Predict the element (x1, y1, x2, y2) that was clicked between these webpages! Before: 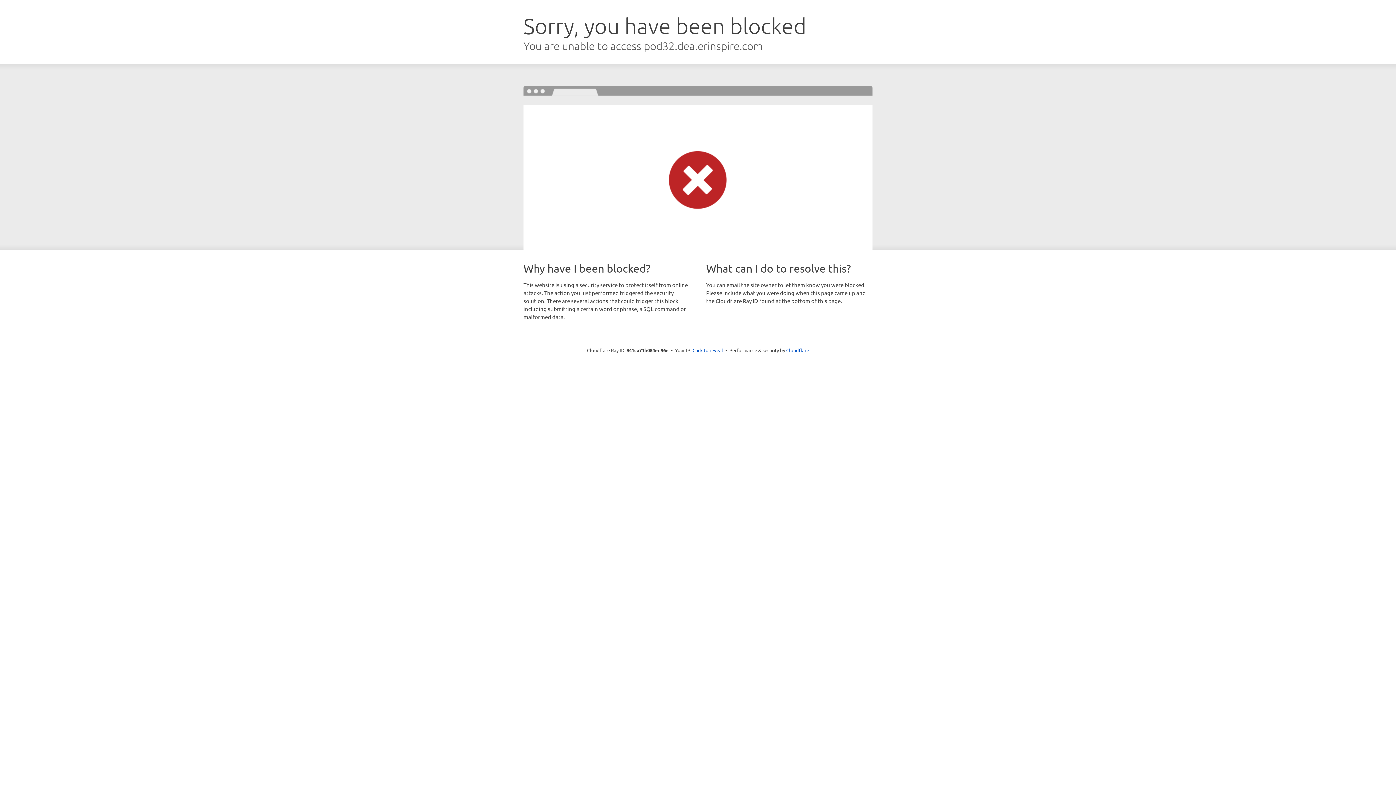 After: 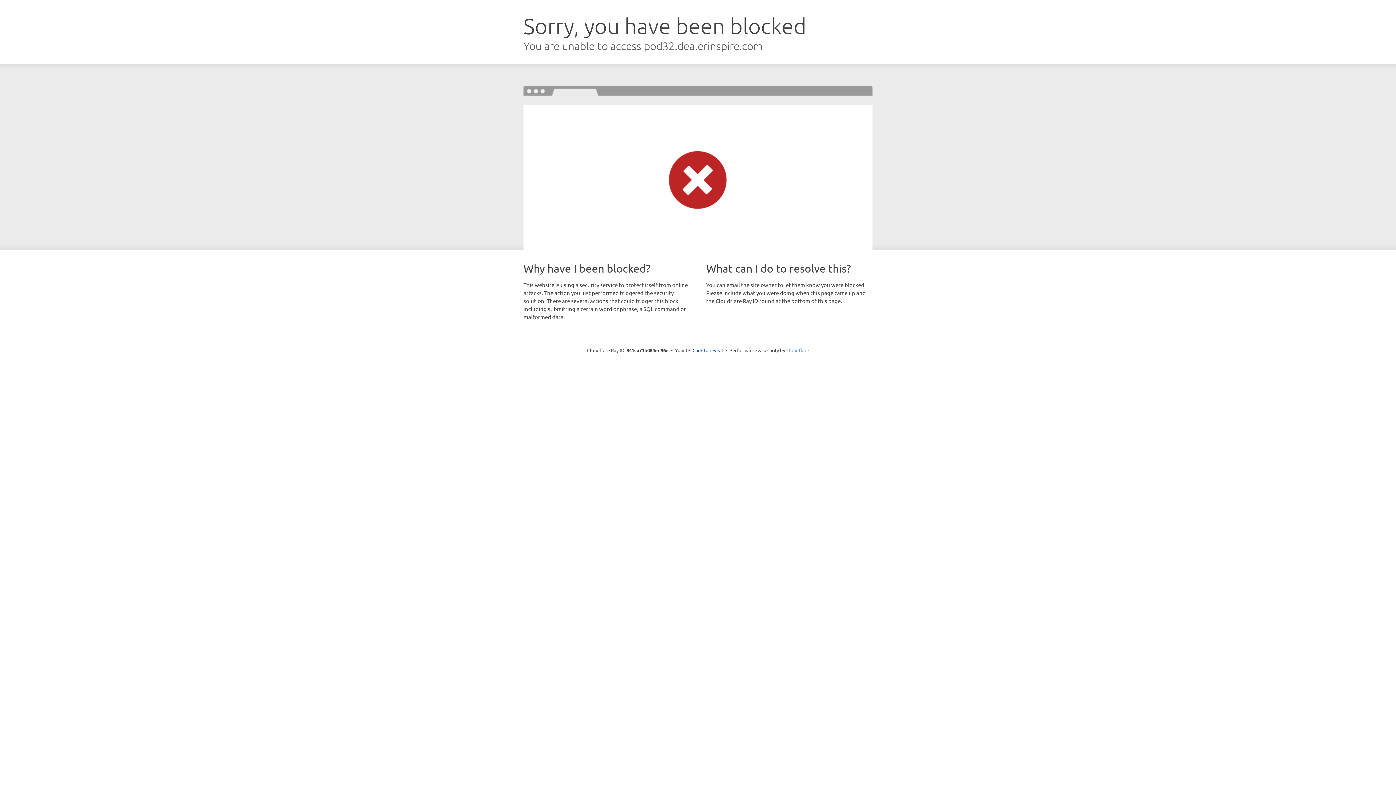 Action: bbox: (786, 347, 809, 353) label: Cloudflare